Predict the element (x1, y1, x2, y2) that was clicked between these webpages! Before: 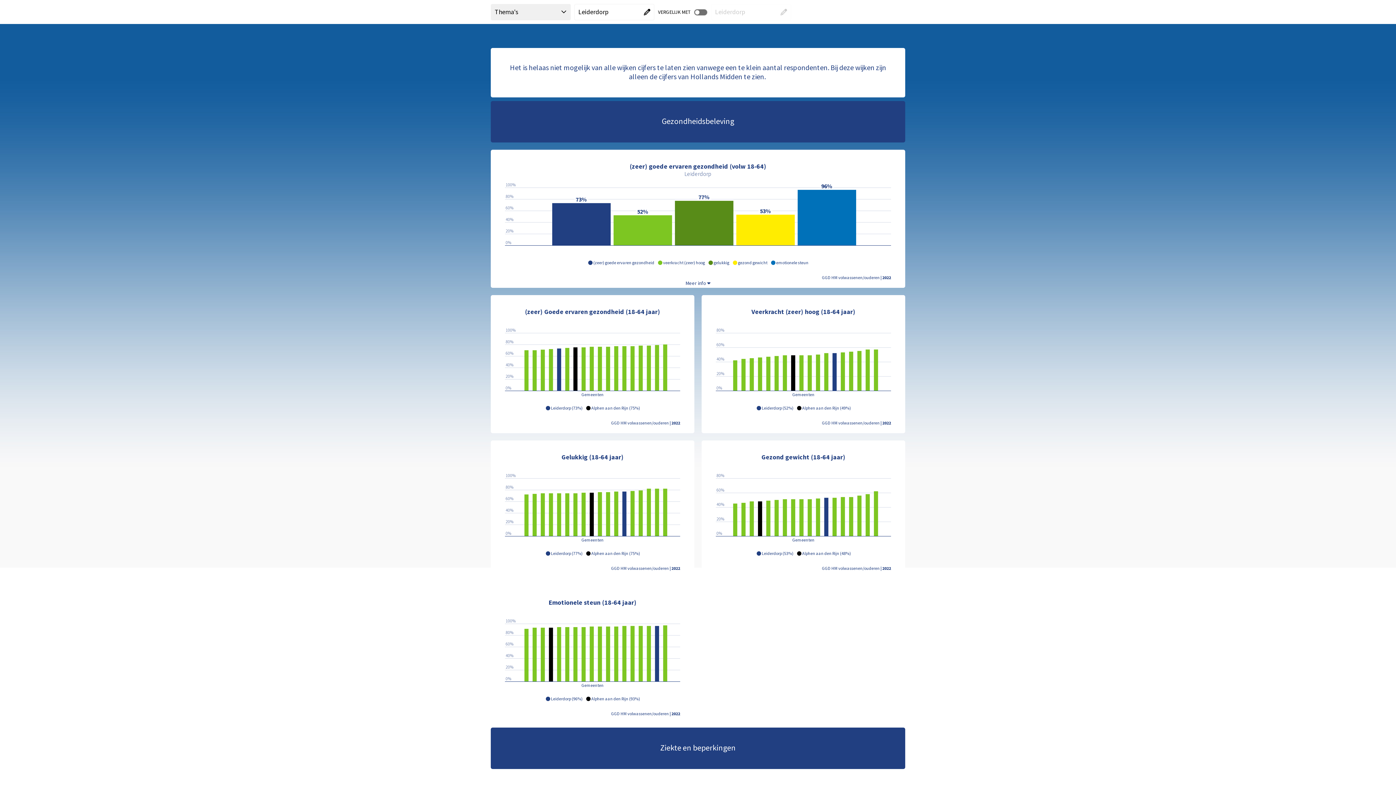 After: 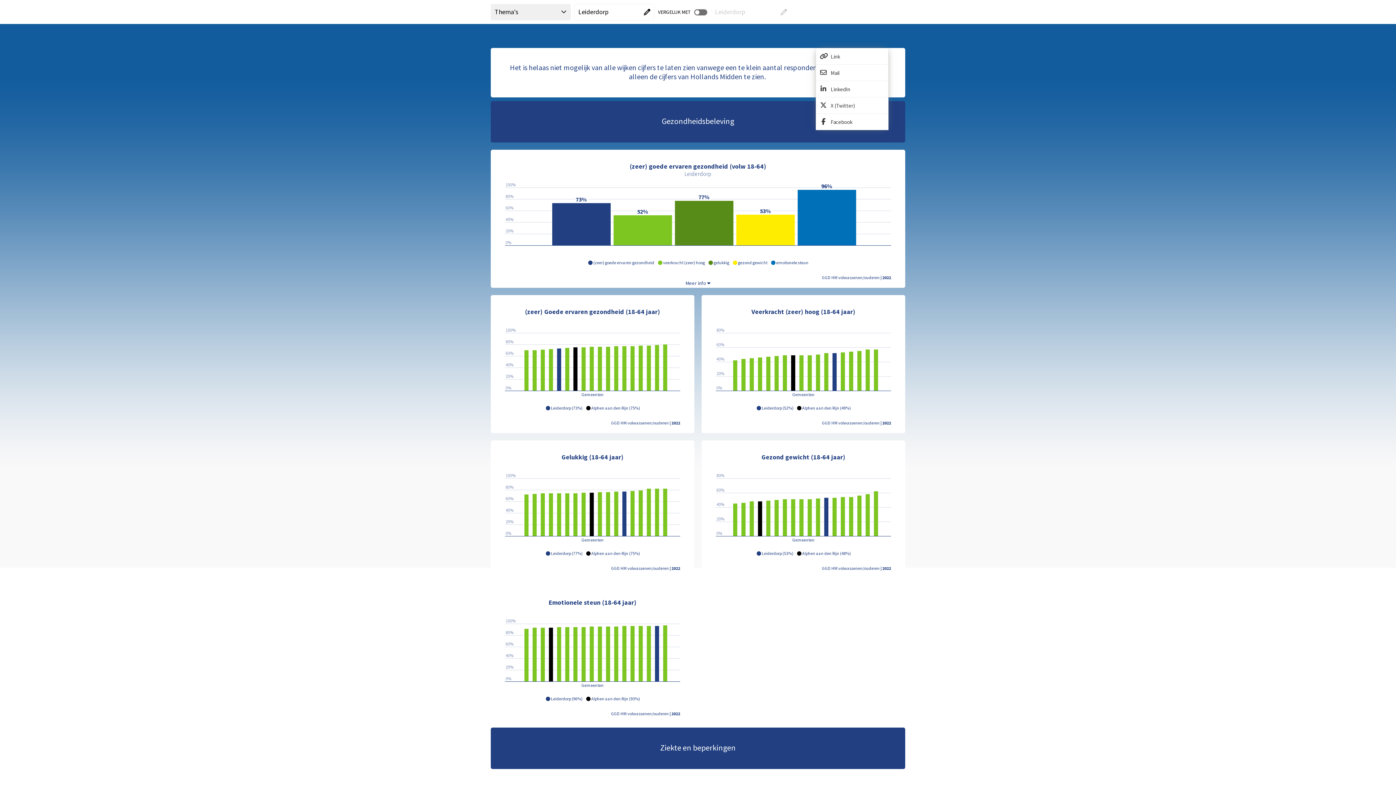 Action: label: Deel een link bbox: (872, 31, 888, 47)